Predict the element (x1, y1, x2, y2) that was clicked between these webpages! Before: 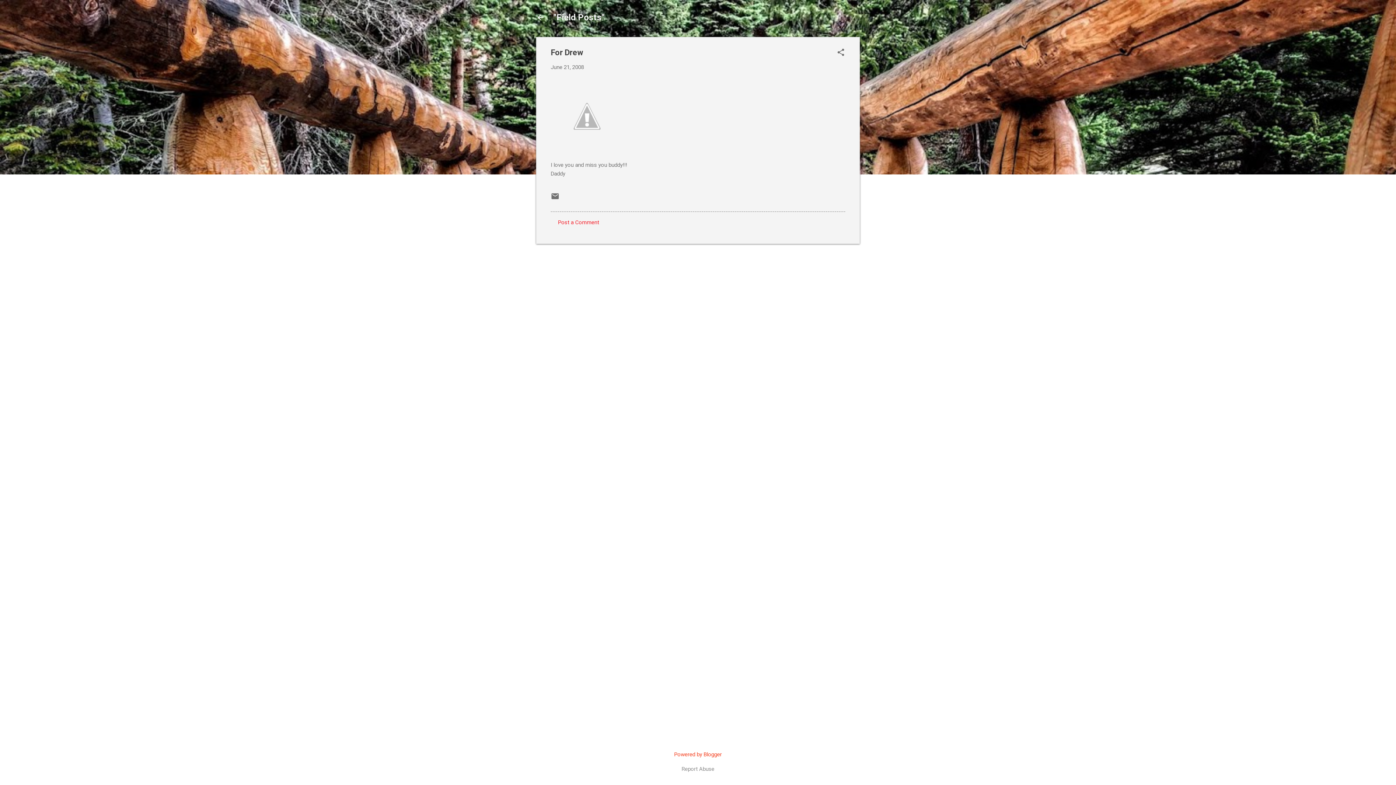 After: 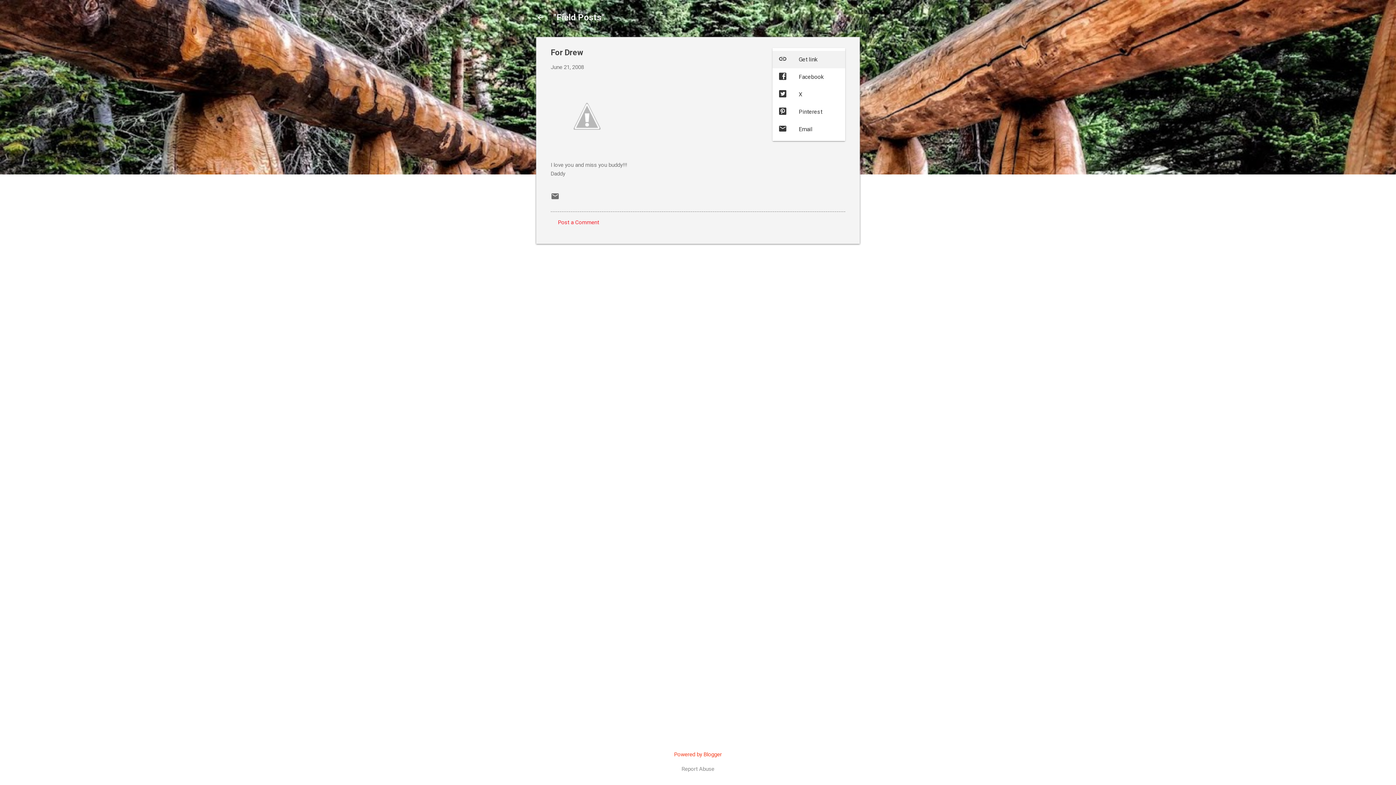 Action: label: Share bbox: (836, 48, 845, 58)